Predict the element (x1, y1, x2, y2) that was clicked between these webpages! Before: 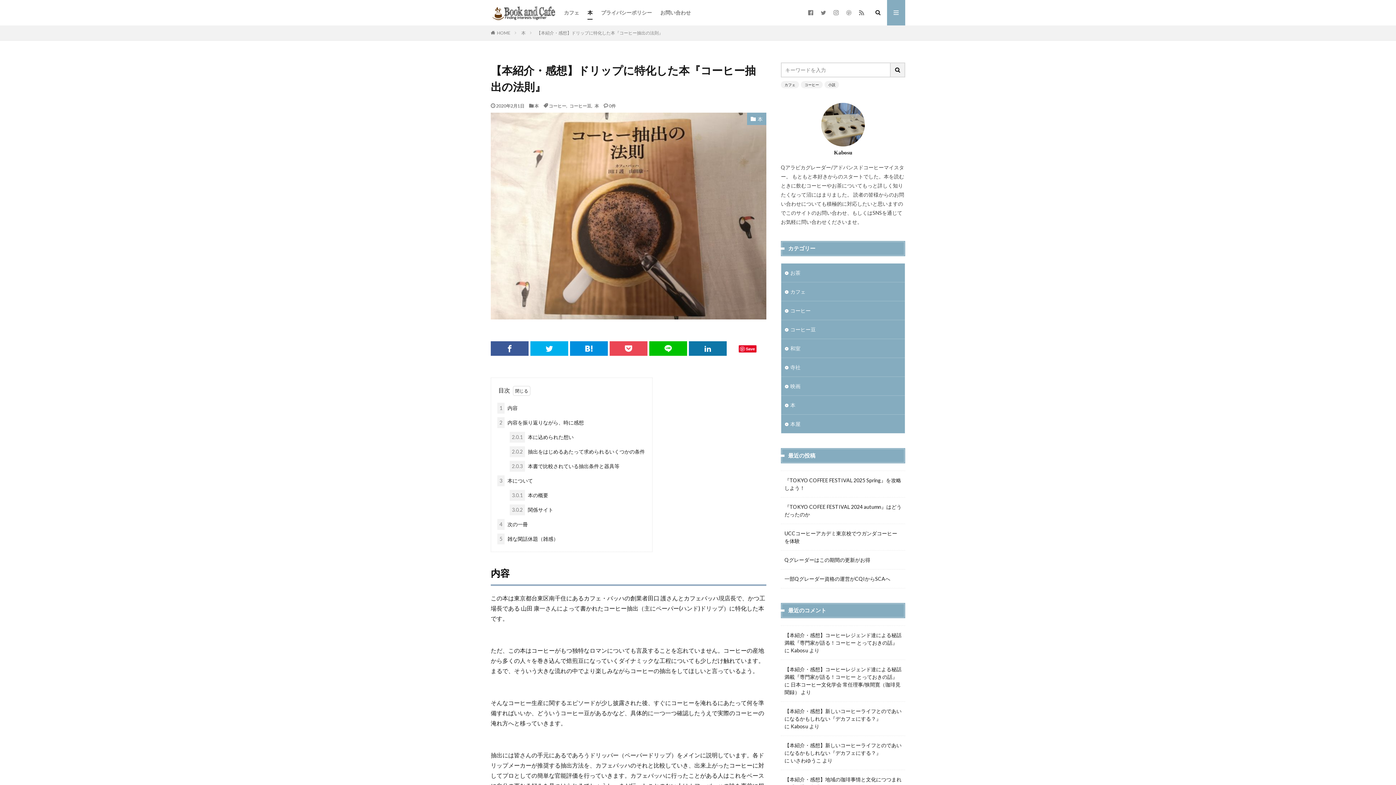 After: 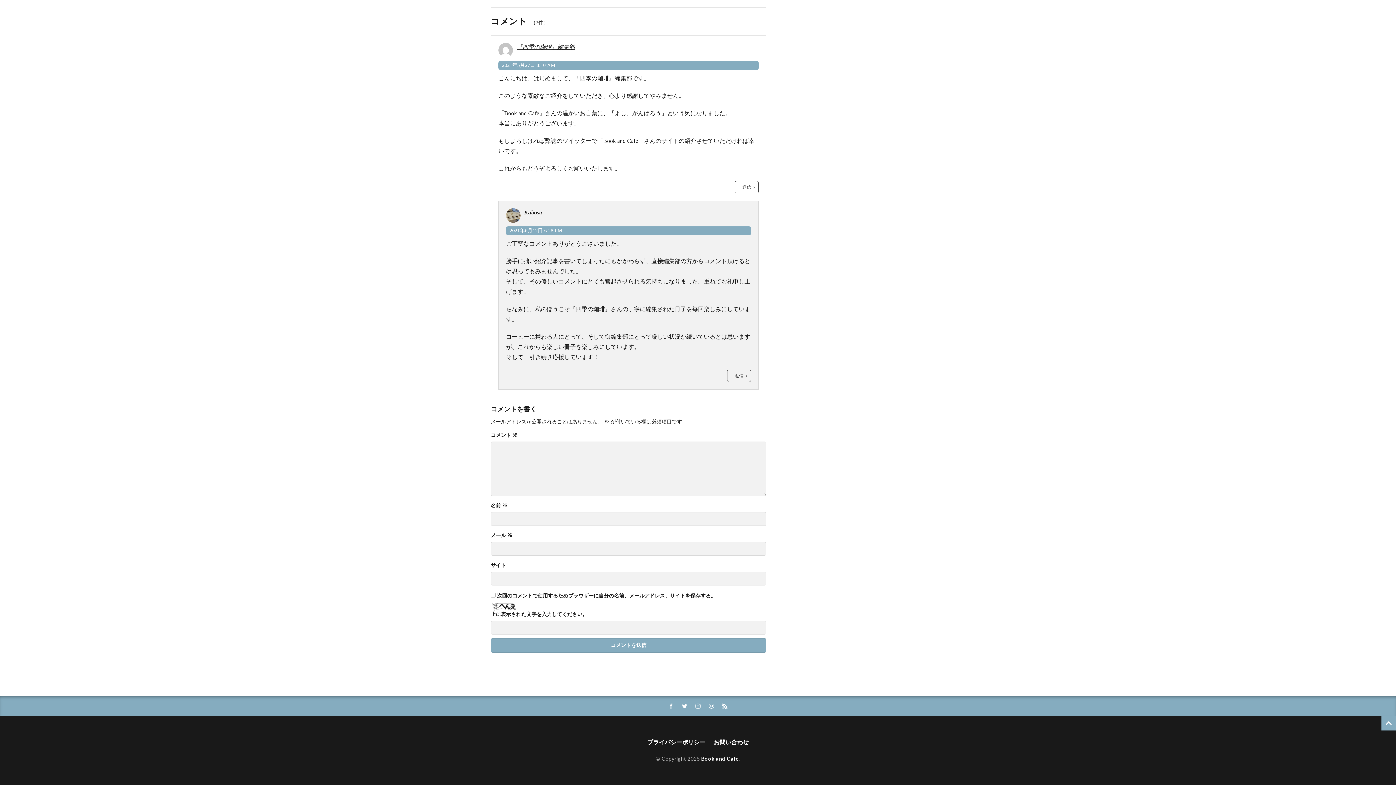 Action: label: 【本紹介・感想】地域の珈琲事情と文化につつまれる『四季の珈琲』 bbox: (784, 776, 901, 791)